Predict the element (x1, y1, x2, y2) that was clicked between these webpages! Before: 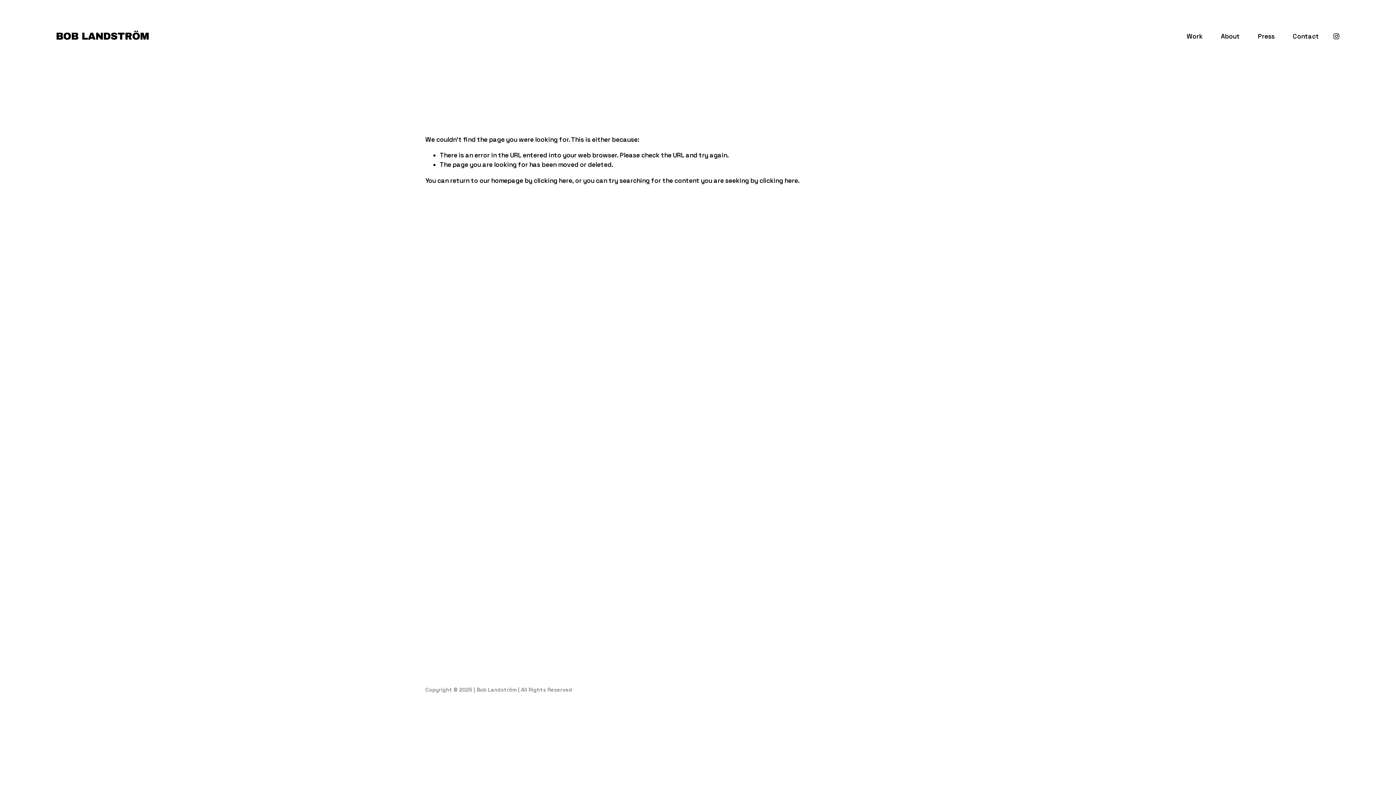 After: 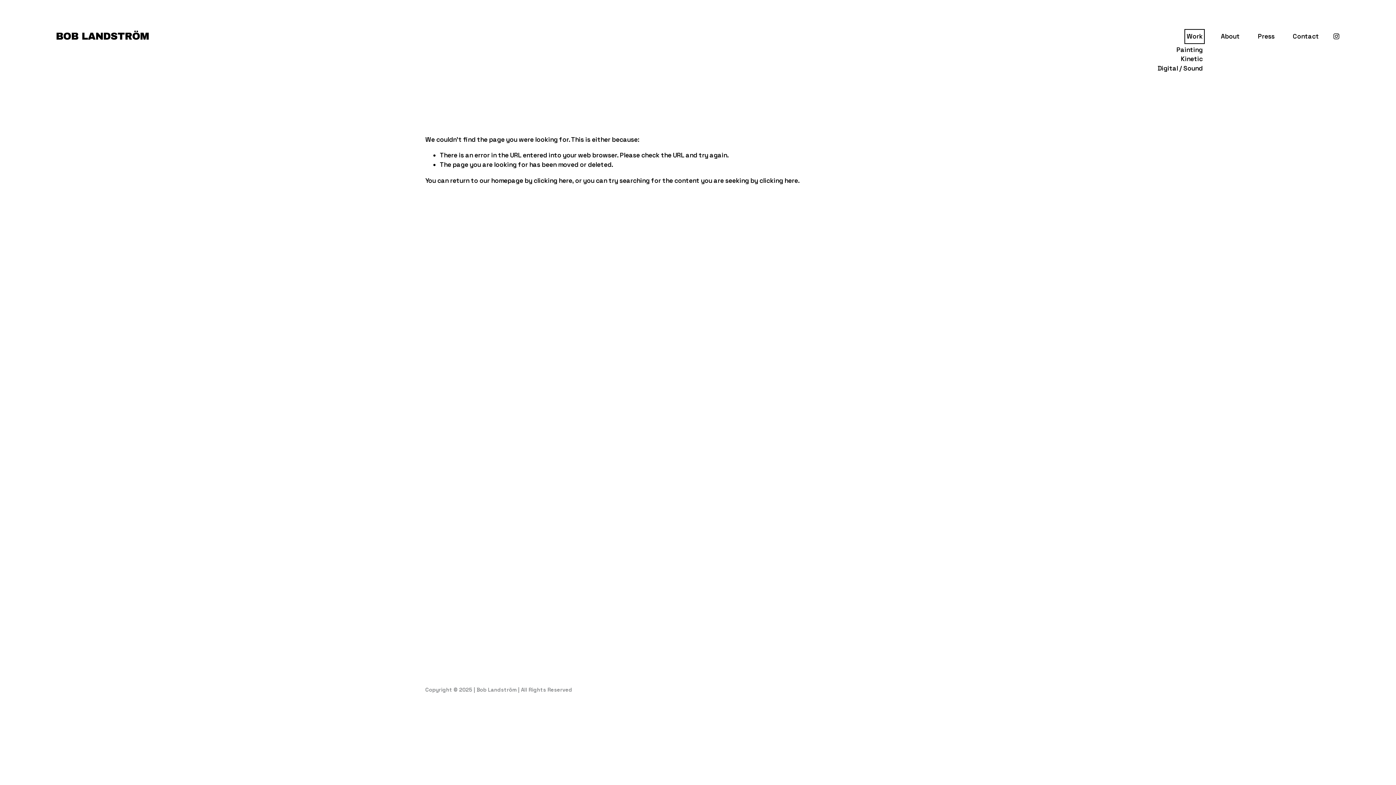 Action: label: folder dropdown bbox: (1187, 31, 1203, 41)